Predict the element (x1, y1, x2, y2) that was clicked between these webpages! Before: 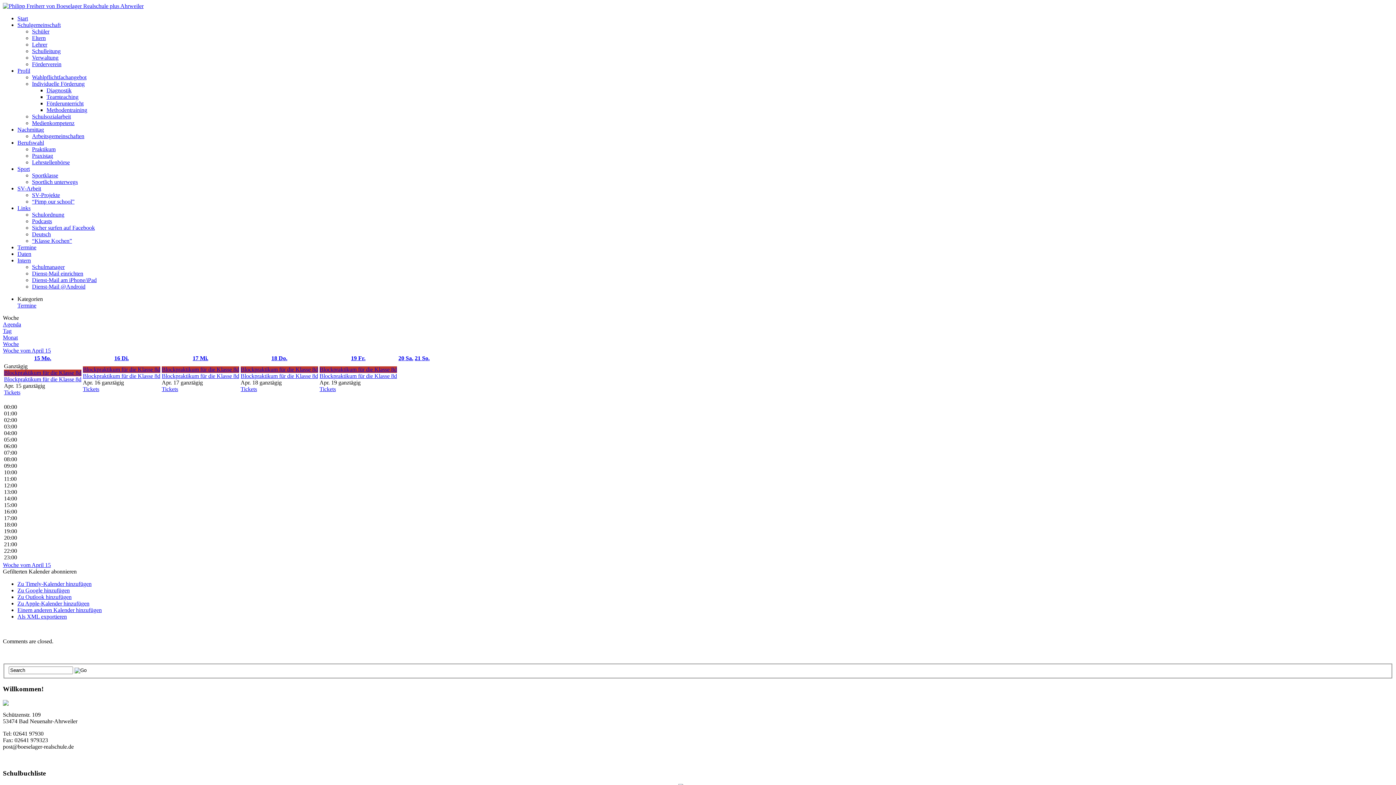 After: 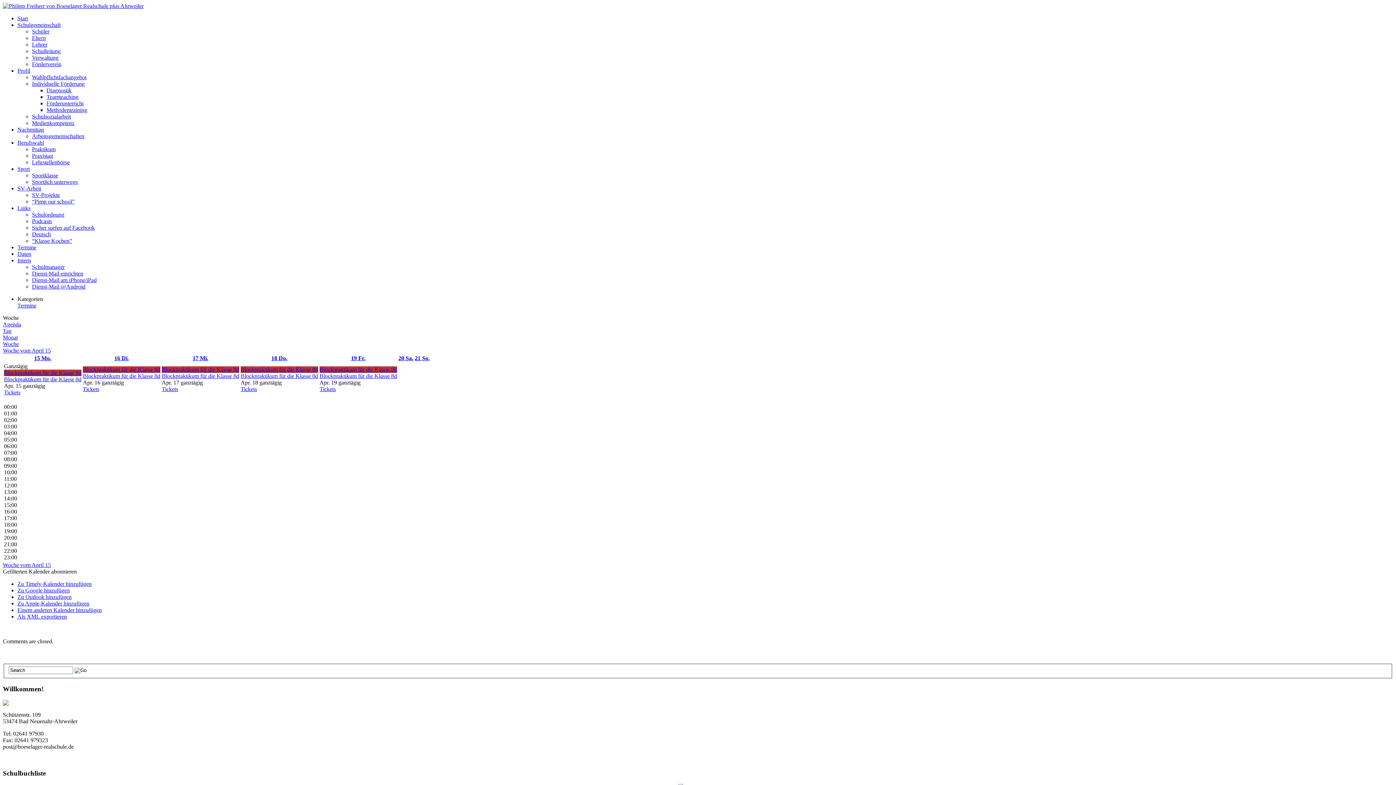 Action: bbox: (4, 389, 20, 395) label: Tickets